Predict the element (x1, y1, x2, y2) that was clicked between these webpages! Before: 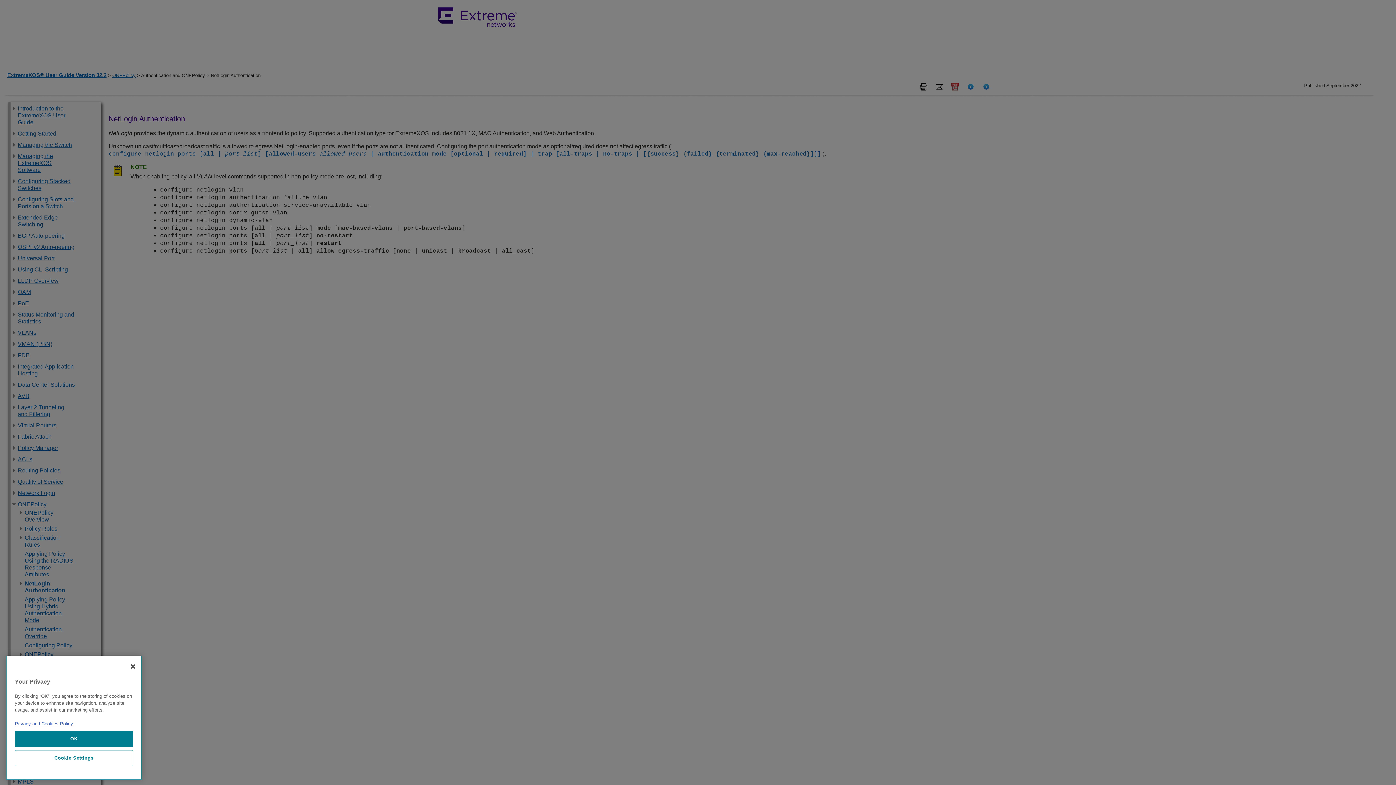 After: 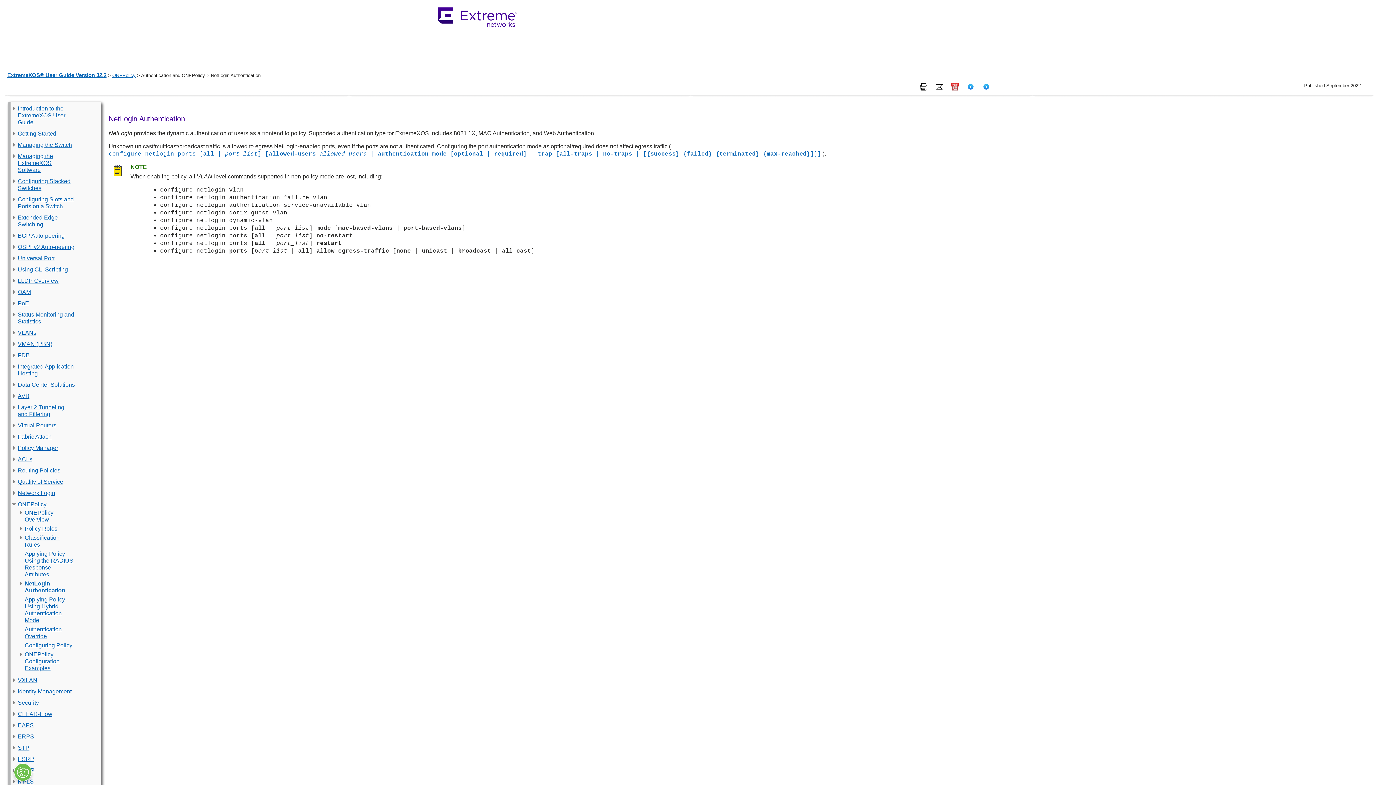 Action: label: Close bbox: (125, 773, 141, 789)